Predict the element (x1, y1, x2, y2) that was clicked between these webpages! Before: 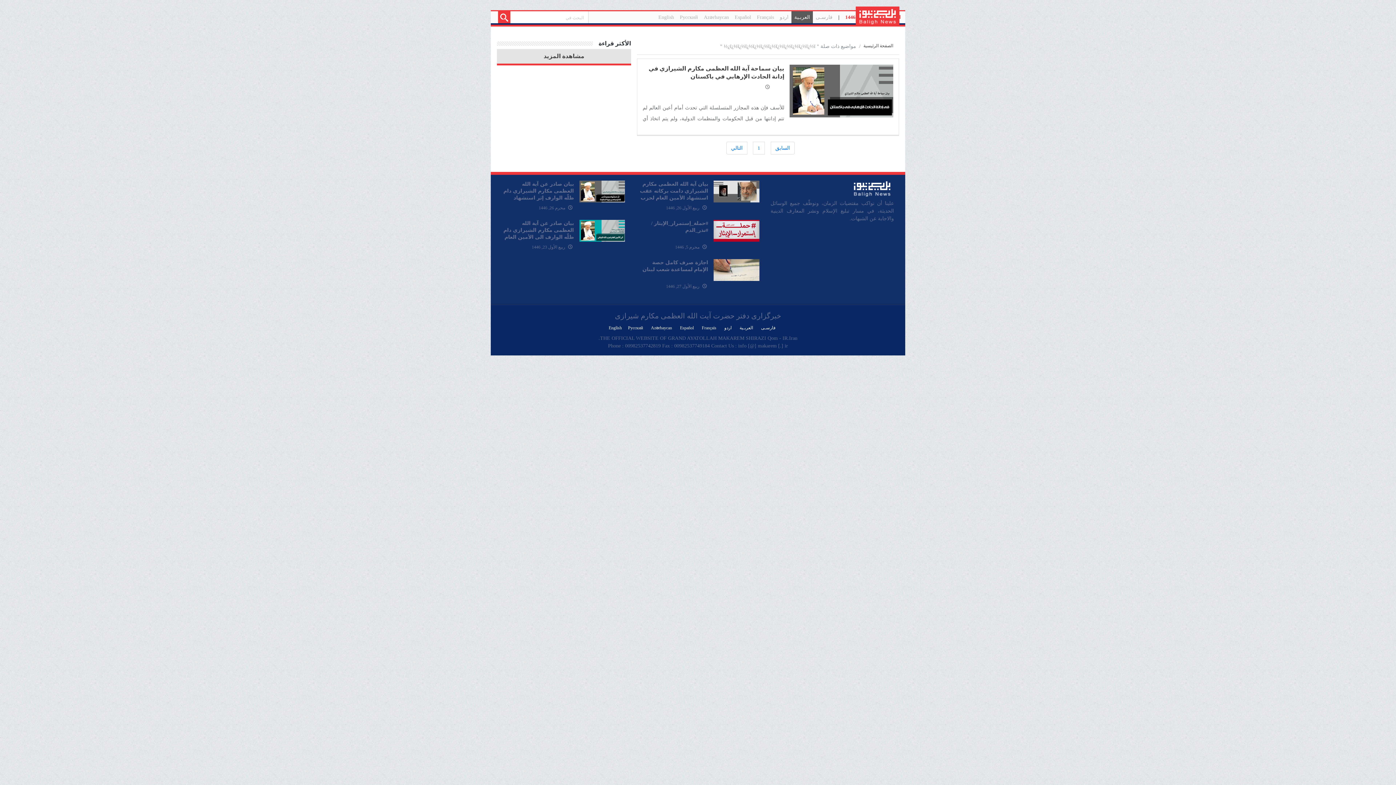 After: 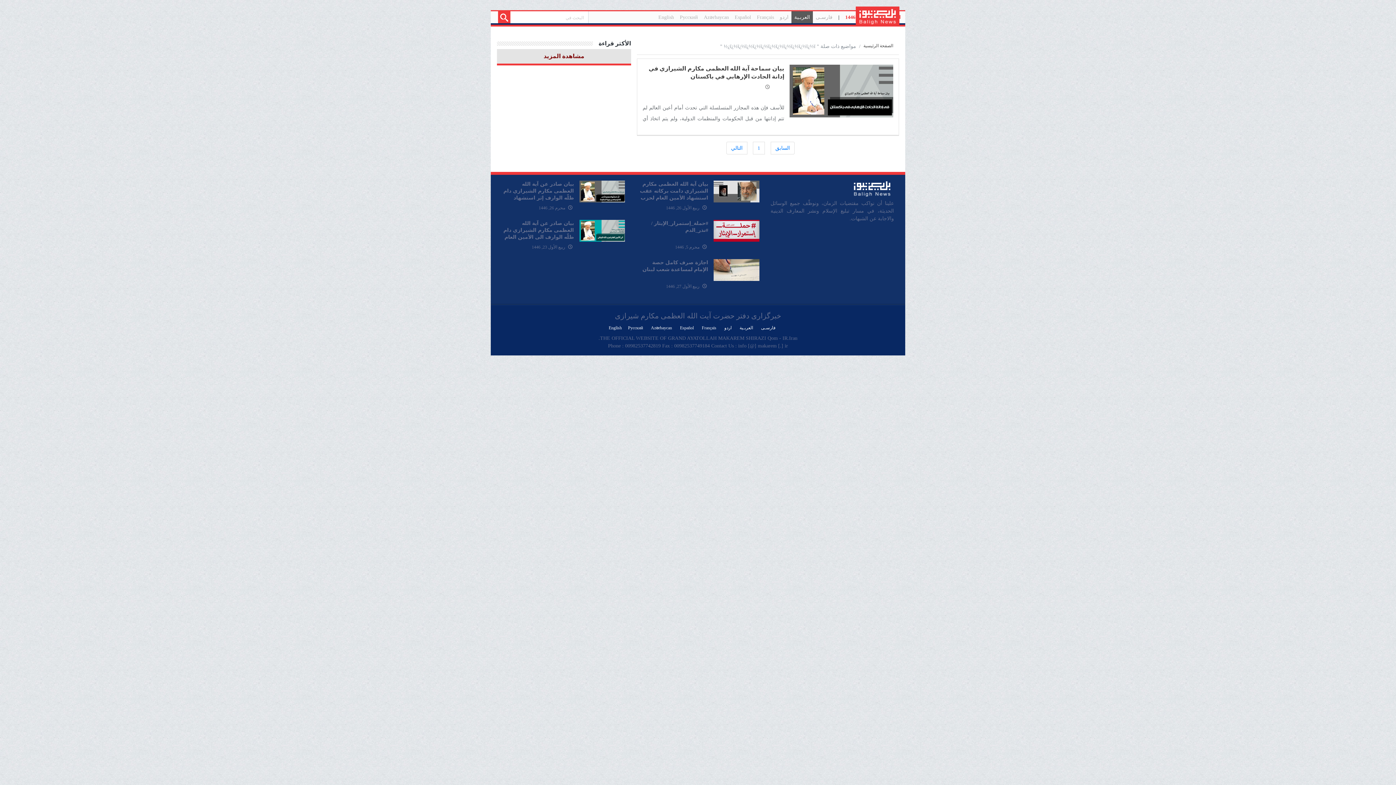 Action: bbox: (502, 52, 625, 60) label: مشاهدة المزيد